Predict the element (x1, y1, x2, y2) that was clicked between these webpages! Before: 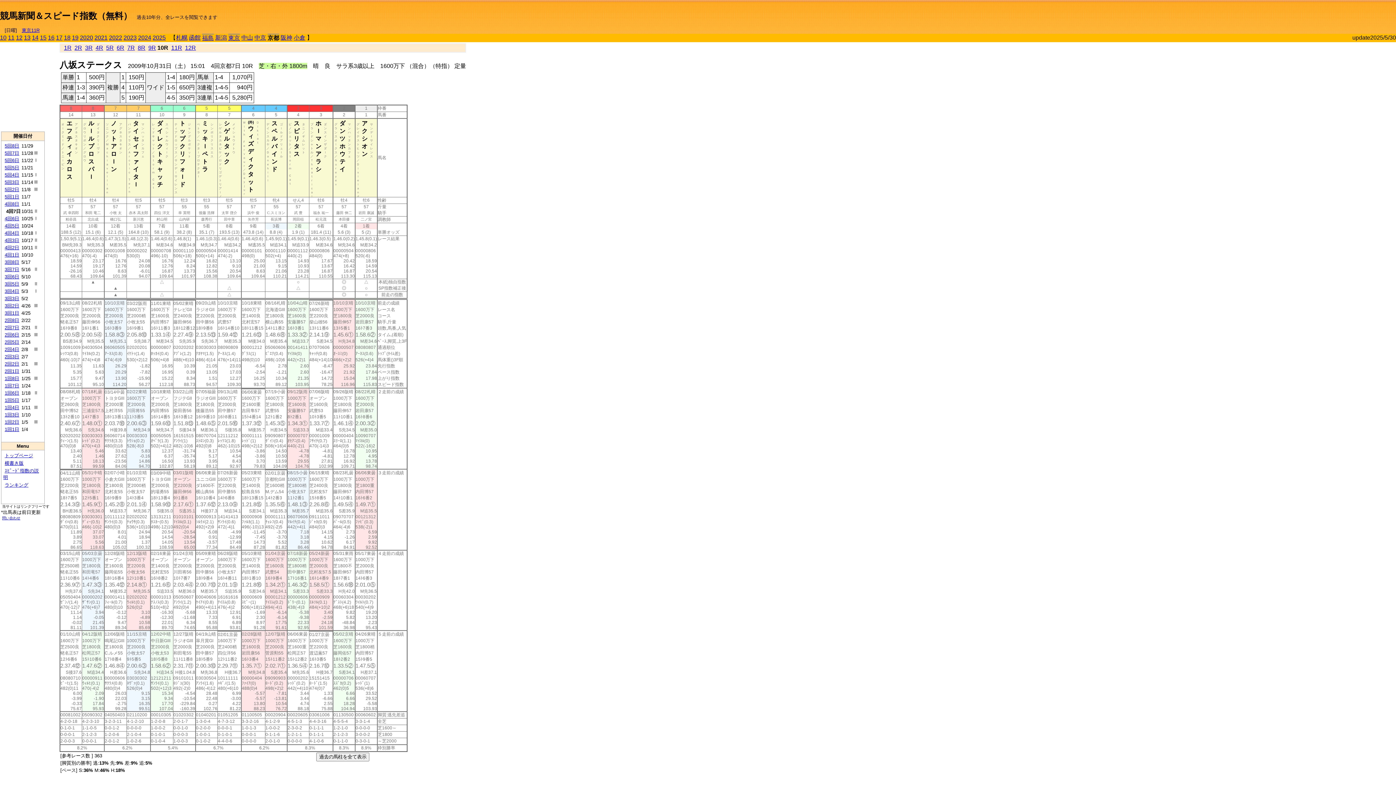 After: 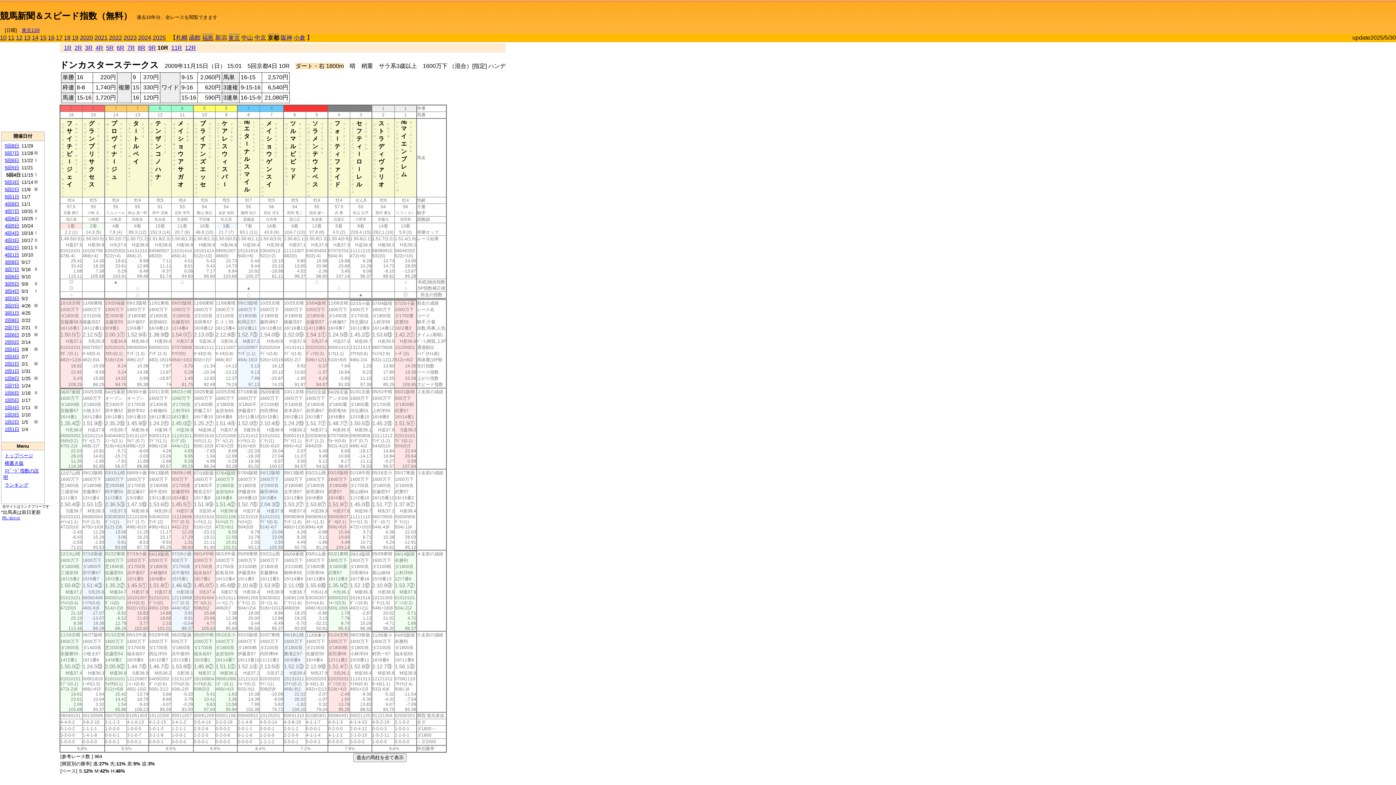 Action: bbox: (4, 172, 19, 177) label: 5回4日